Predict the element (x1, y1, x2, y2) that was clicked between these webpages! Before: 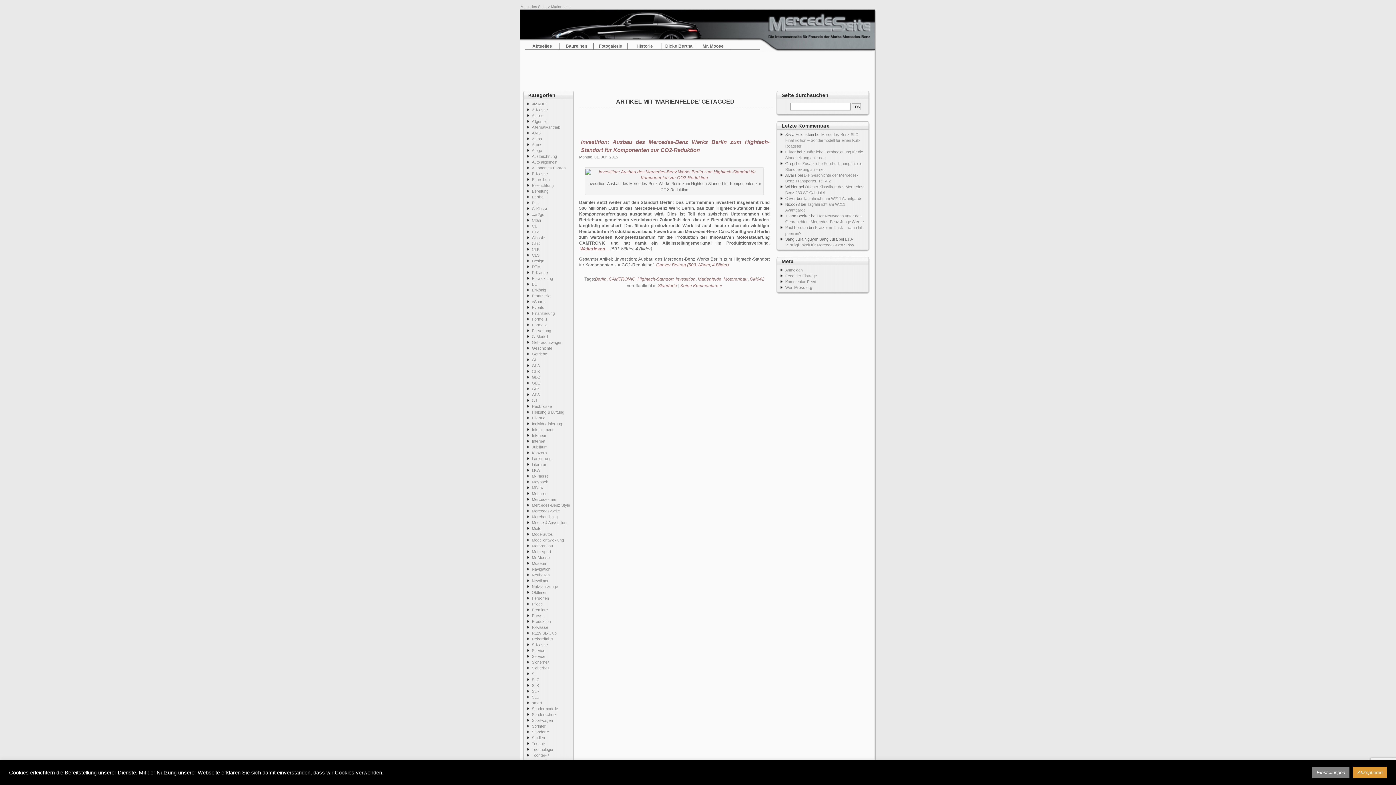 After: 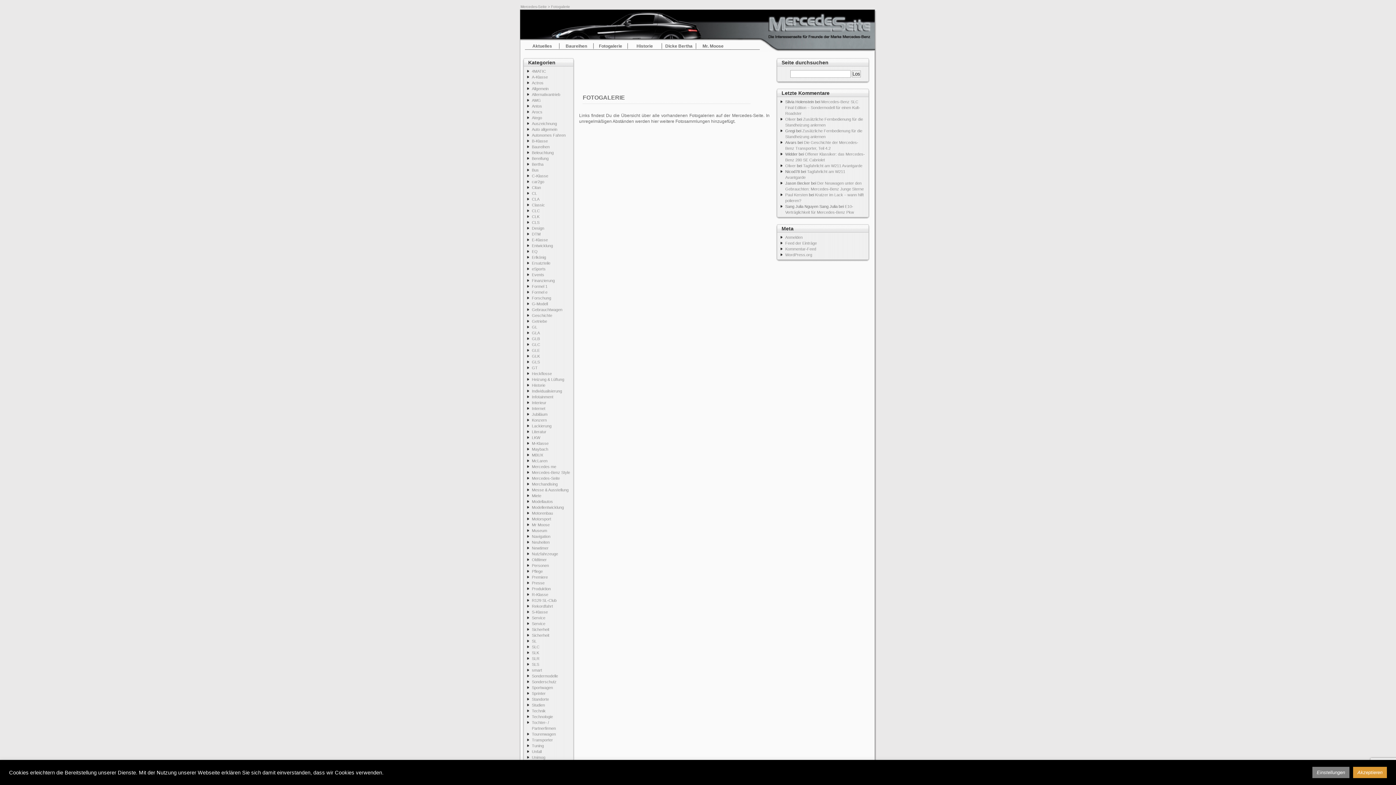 Action: bbox: (593, 41, 628, 49) label: Fotogalerie